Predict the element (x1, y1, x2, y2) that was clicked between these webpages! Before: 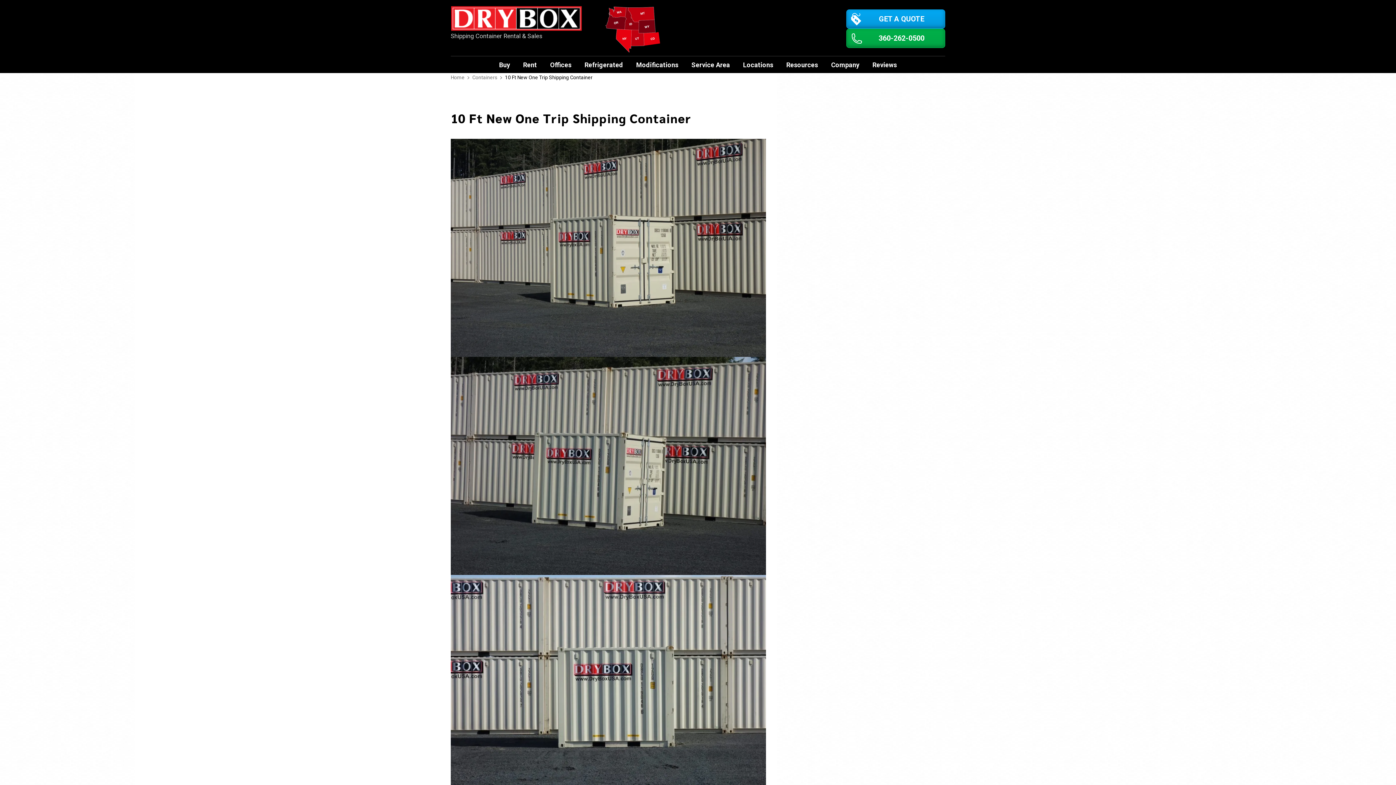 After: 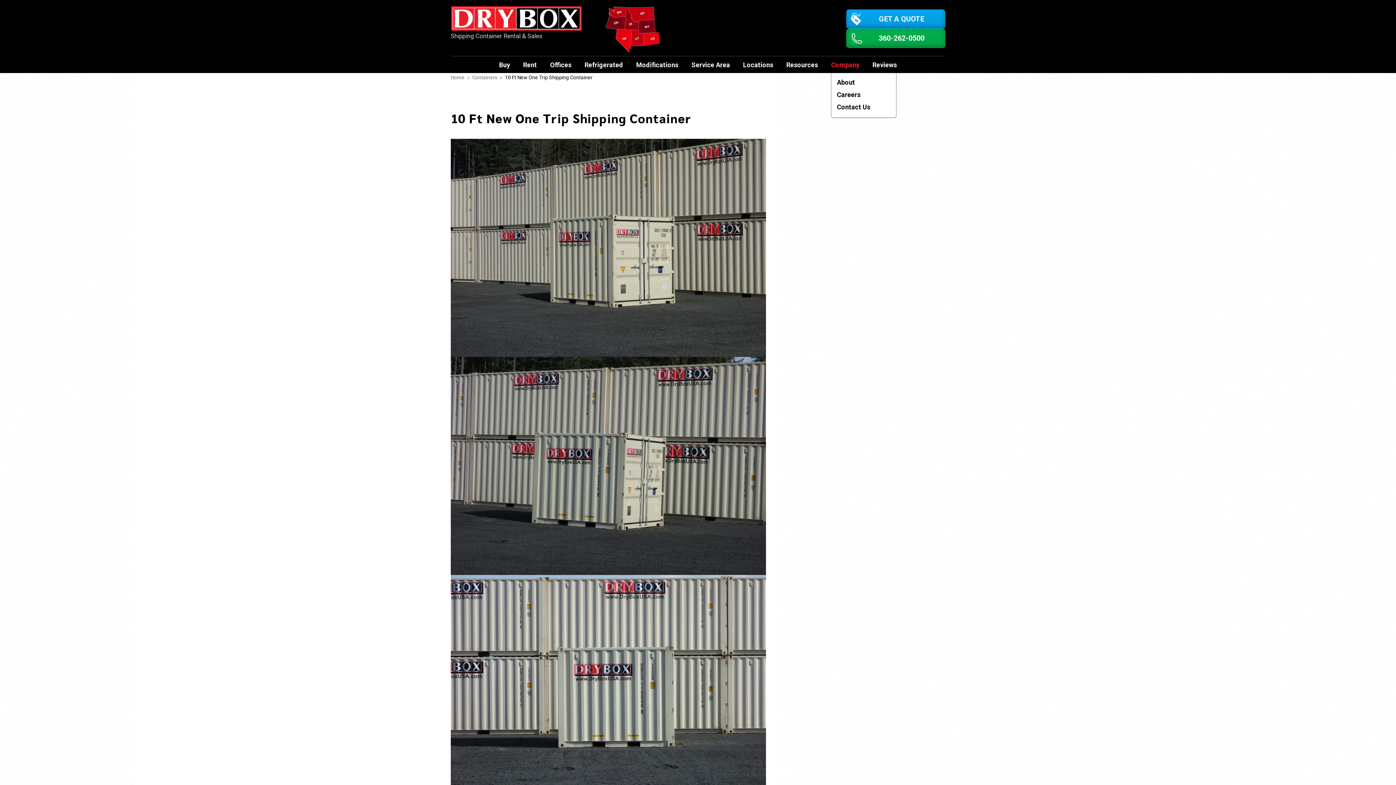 Action: label: Company bbox: (831, 60, 859, 68)